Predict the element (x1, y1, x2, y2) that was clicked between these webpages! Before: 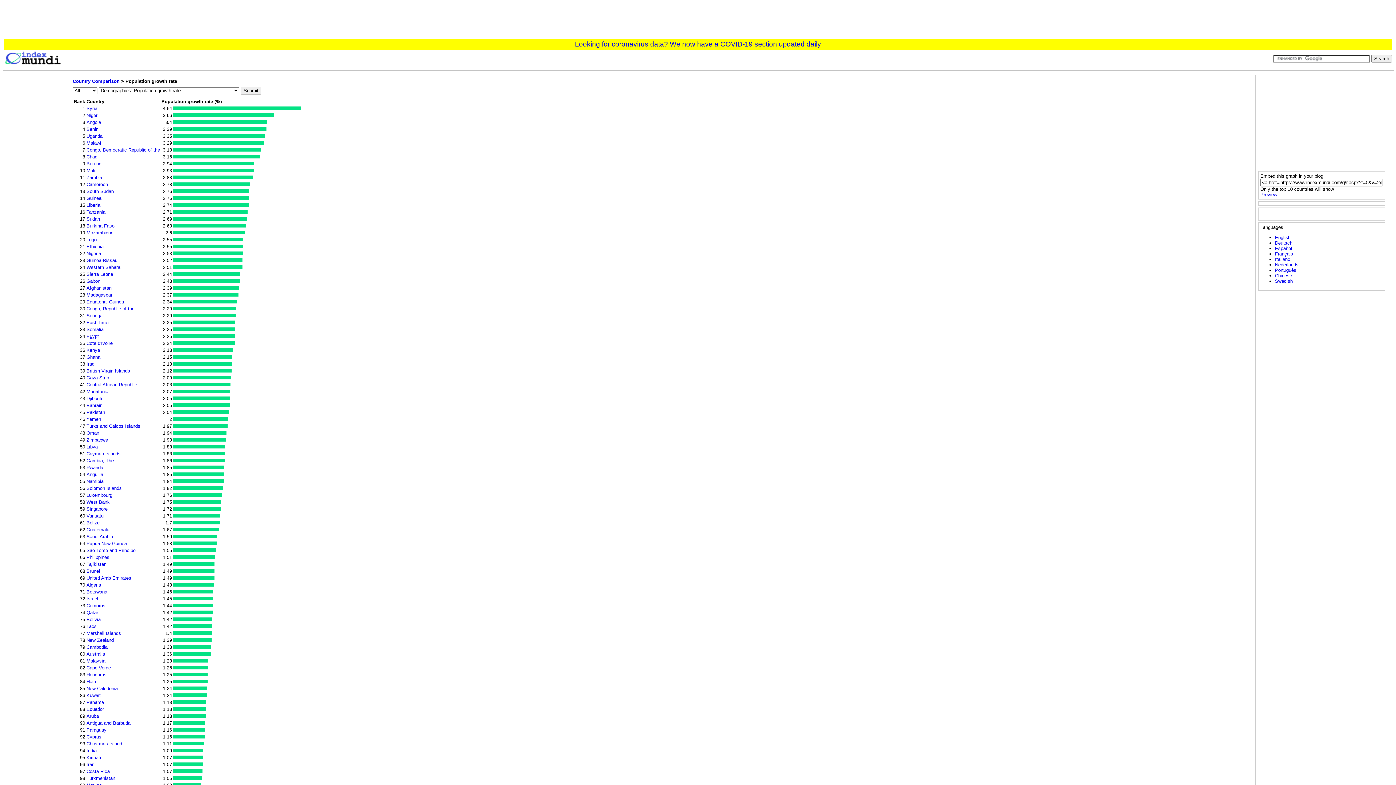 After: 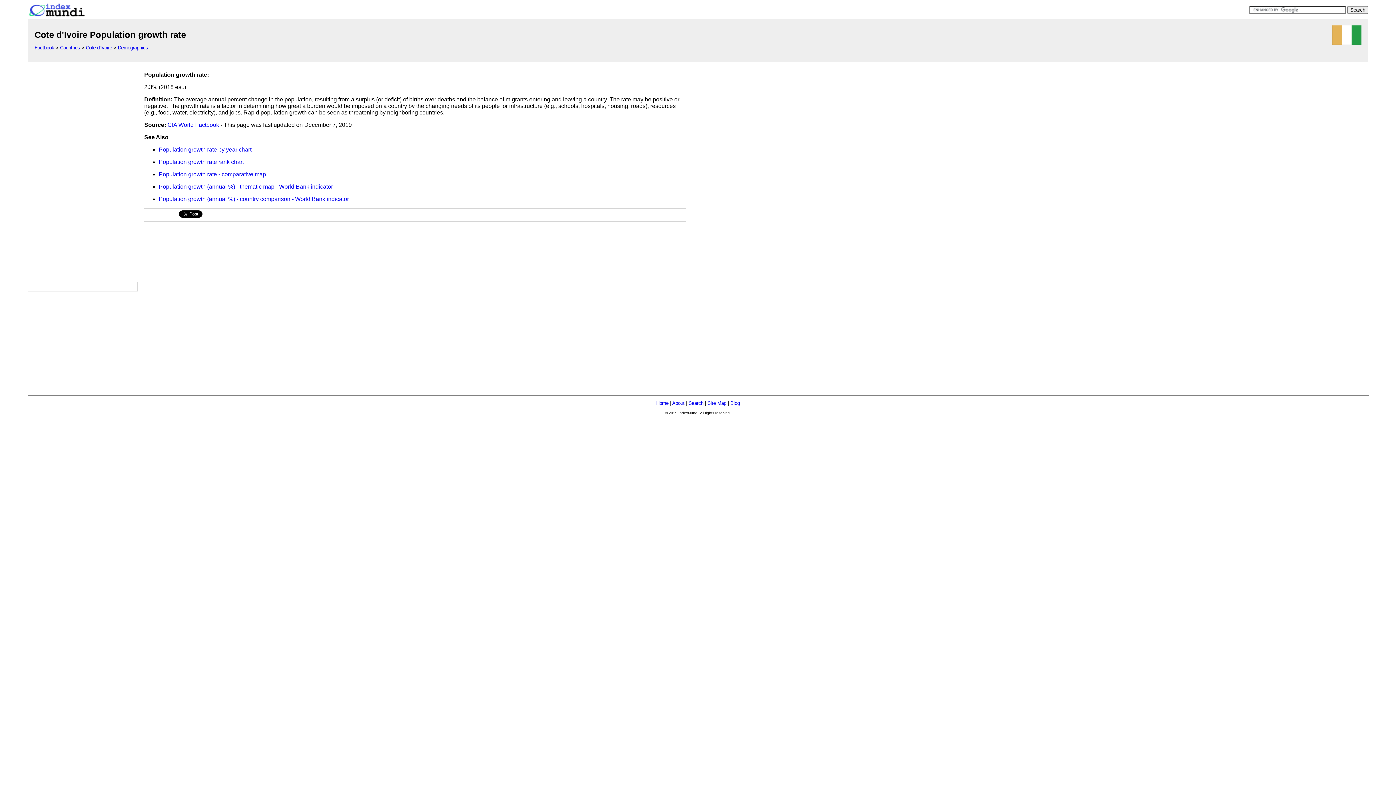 Action: label: Cote d'Ivoire bbox: (86, 340, 112, 346)